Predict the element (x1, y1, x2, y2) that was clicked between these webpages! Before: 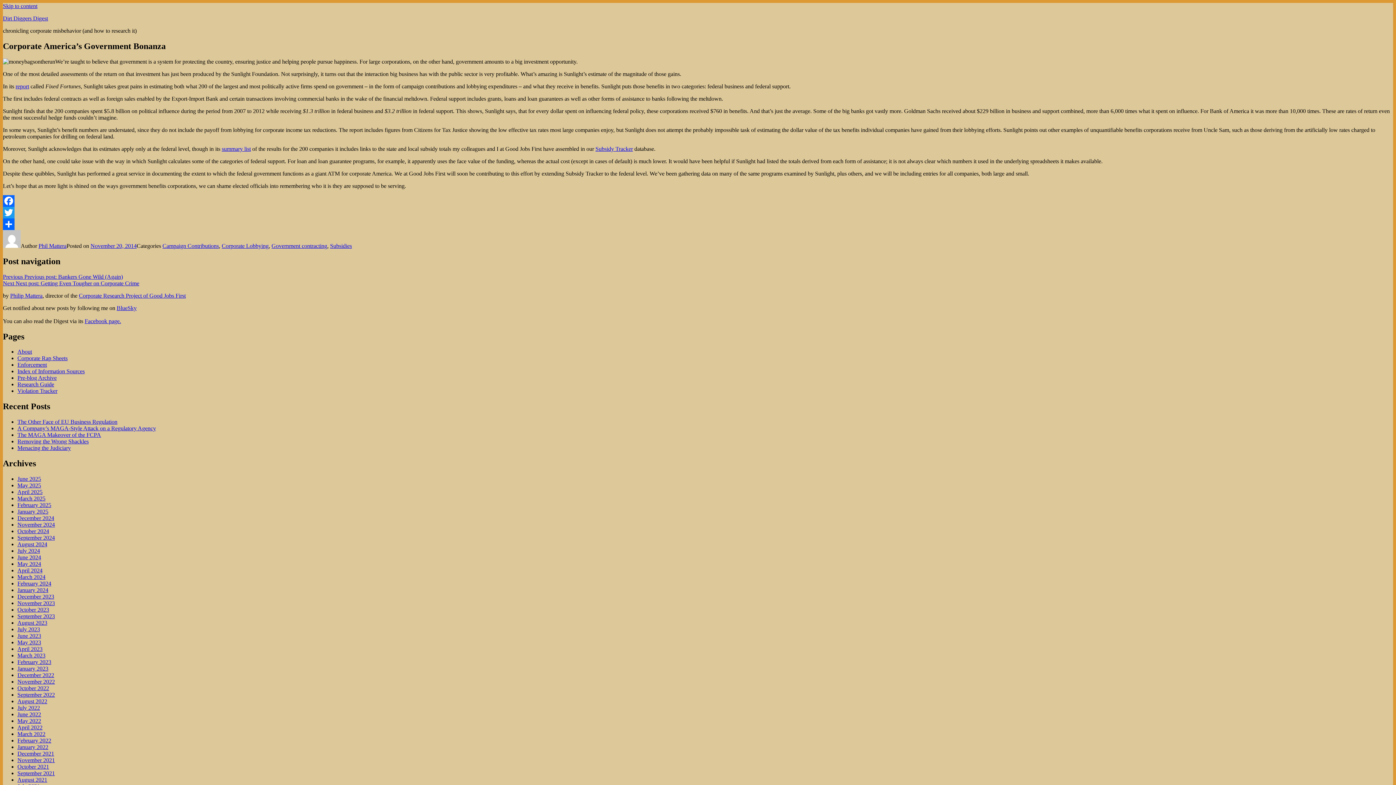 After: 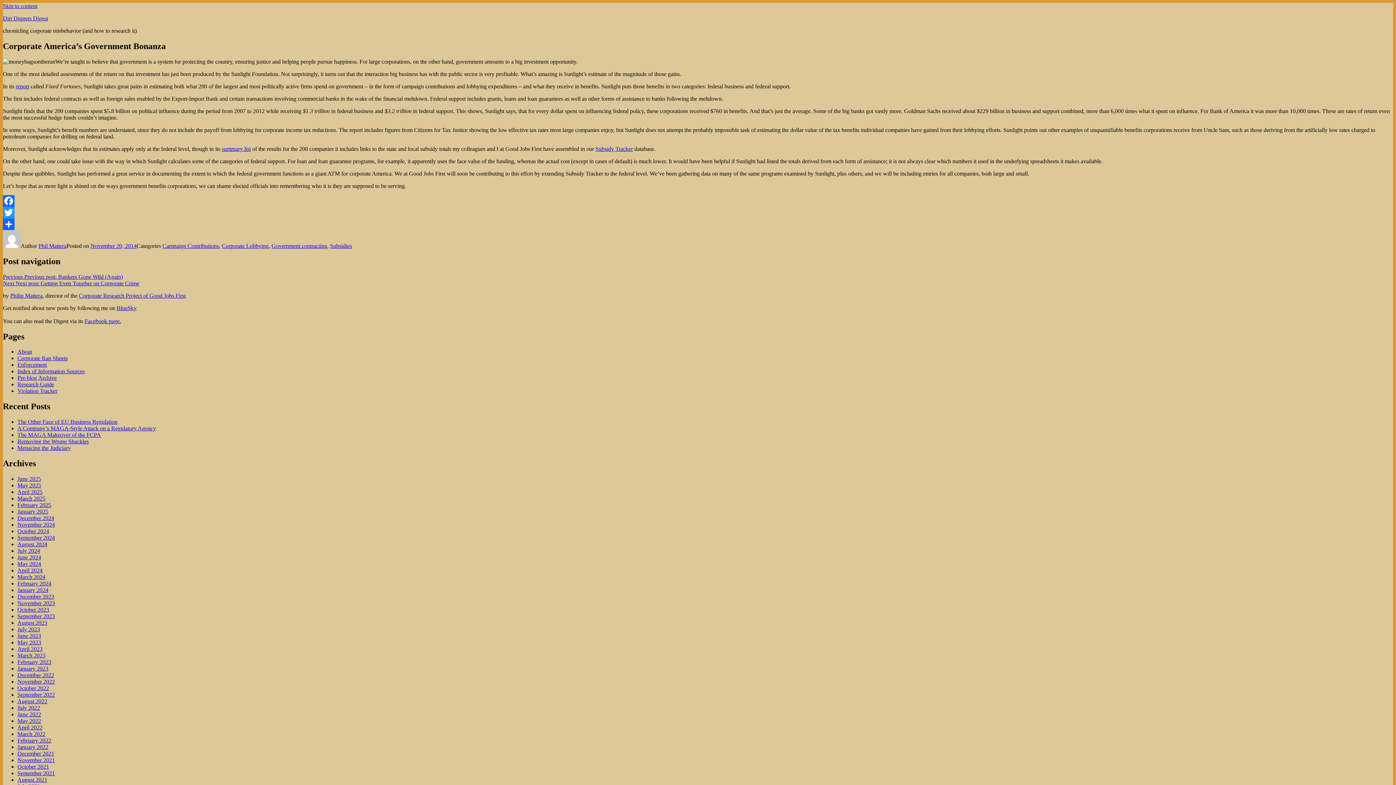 Action: label: November 20, 2014 bbox: (90, 242, 136, 249)